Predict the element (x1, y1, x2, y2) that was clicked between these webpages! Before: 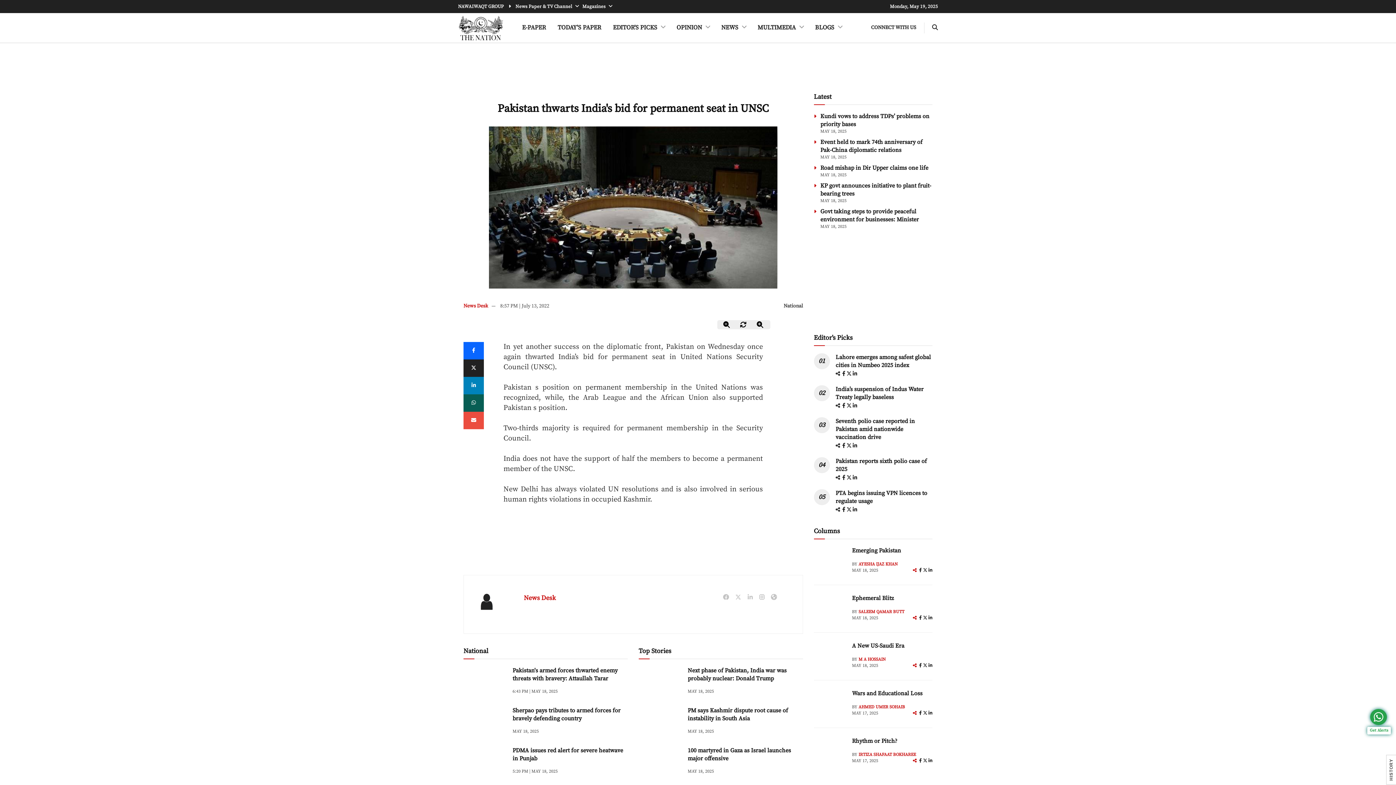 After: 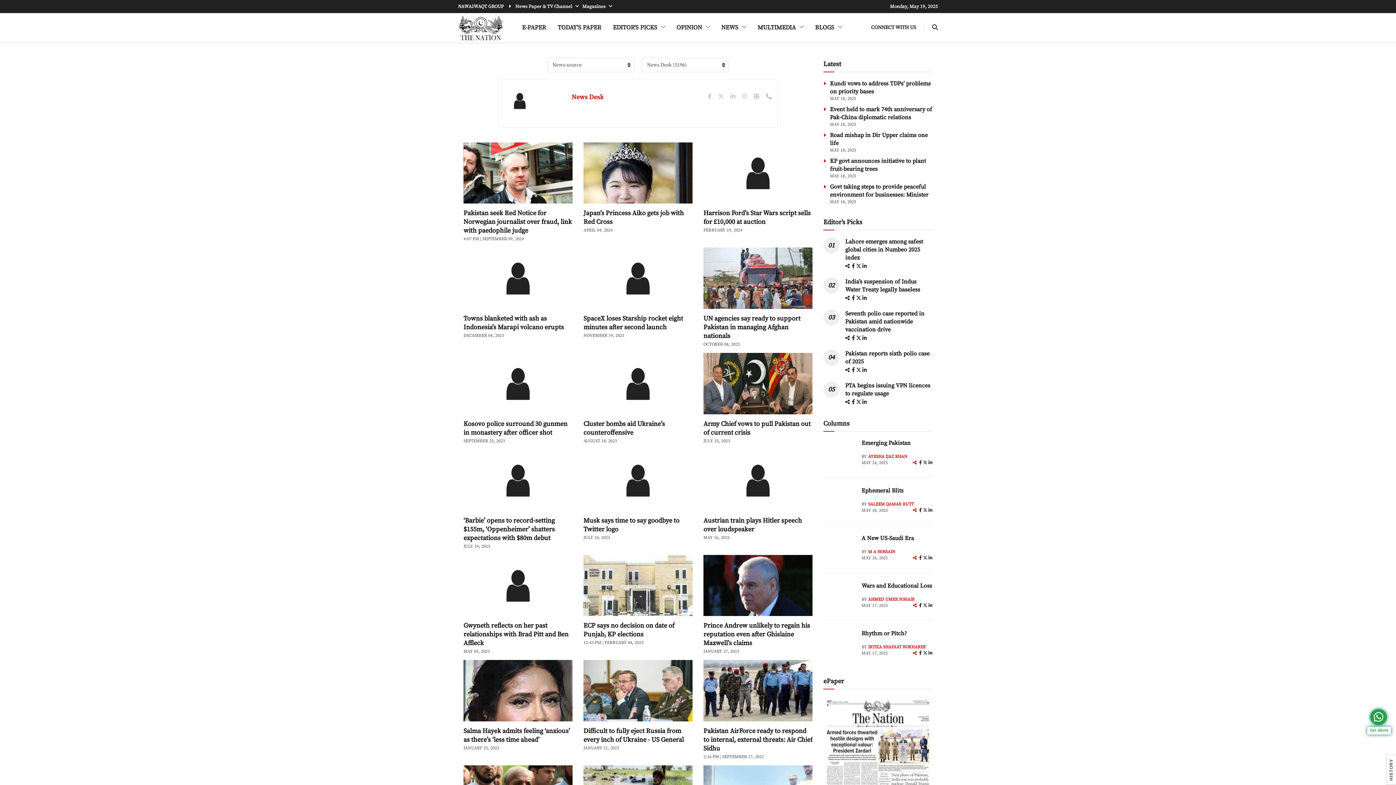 Action: label: News Desk bbox: (524, 594, 556, 602)